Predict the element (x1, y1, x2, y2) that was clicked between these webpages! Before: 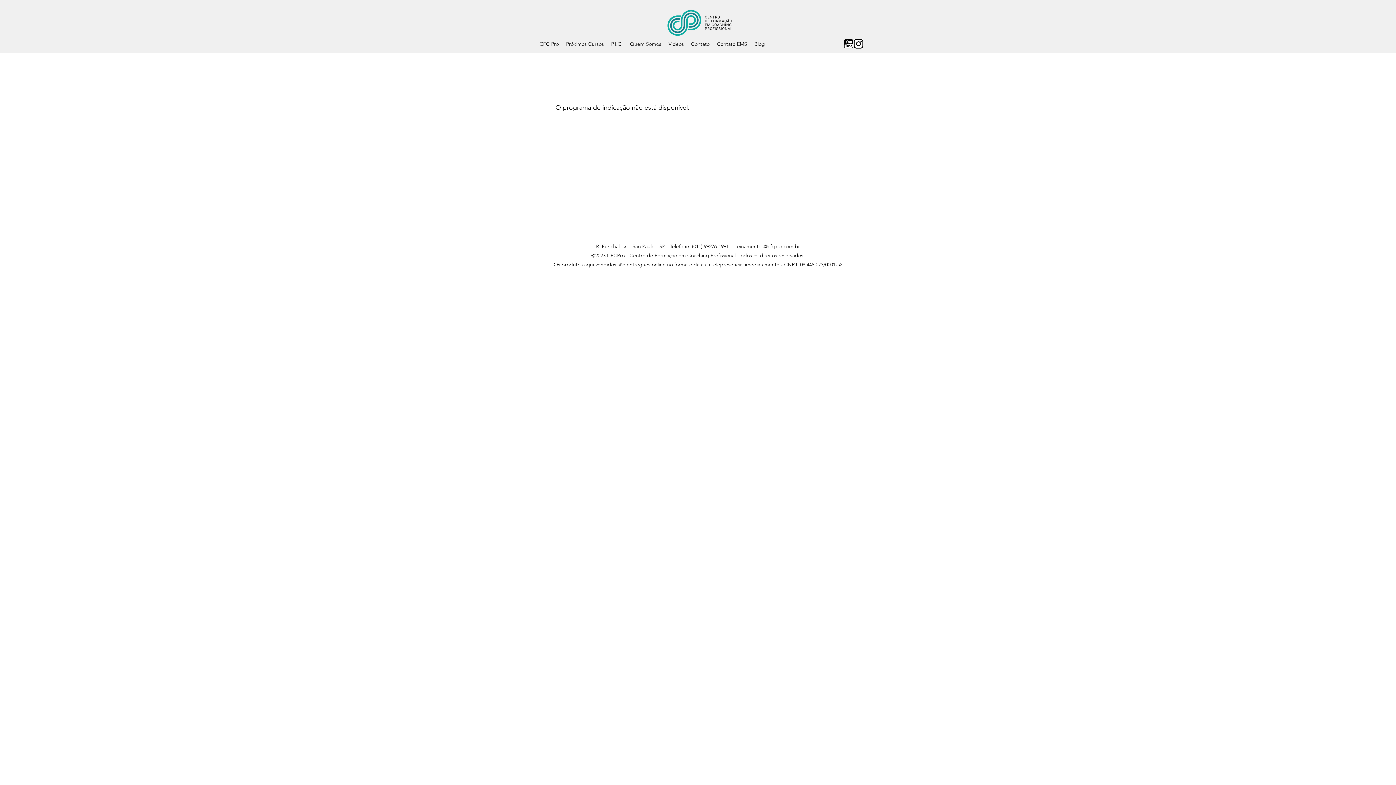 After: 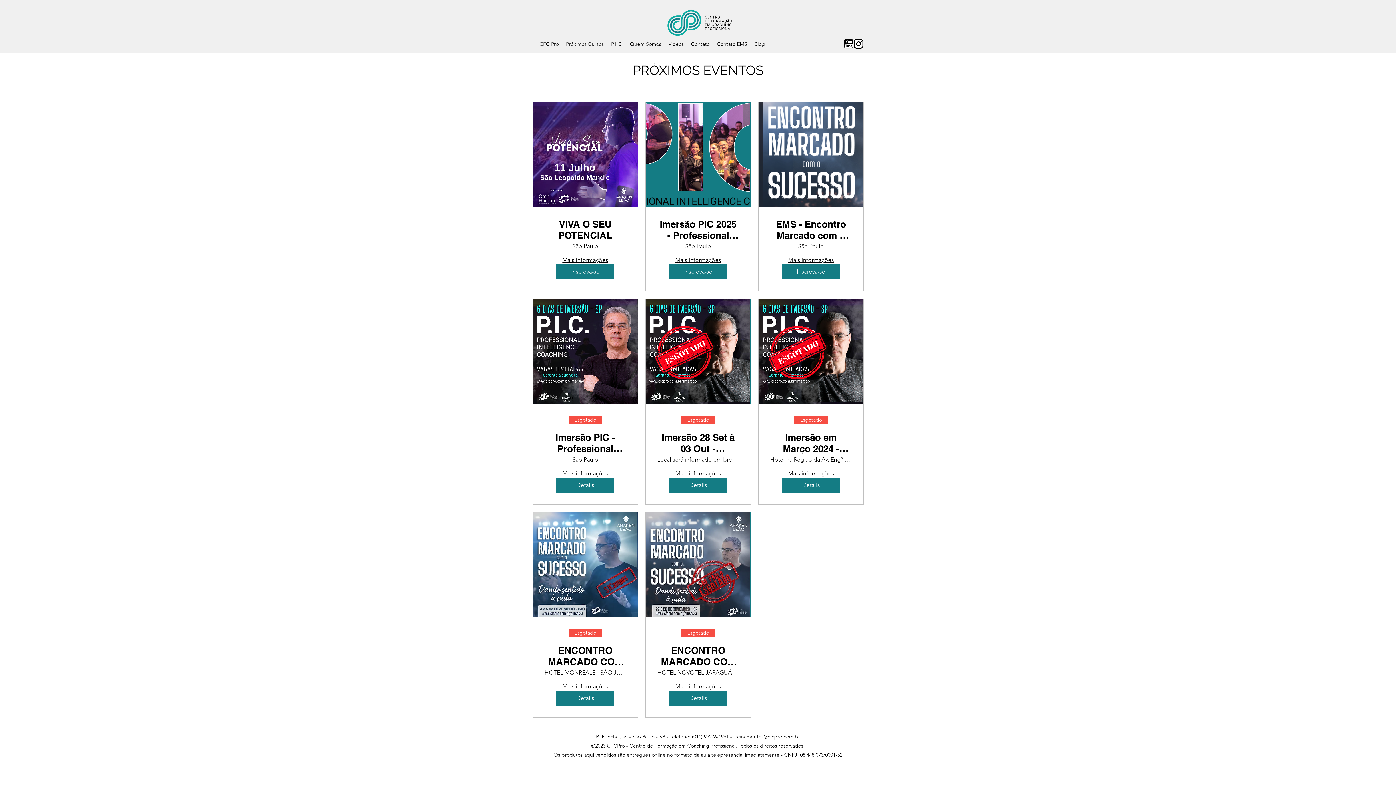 Action: bbox: (562, 39, 607, 48) label: Próximos Cursos